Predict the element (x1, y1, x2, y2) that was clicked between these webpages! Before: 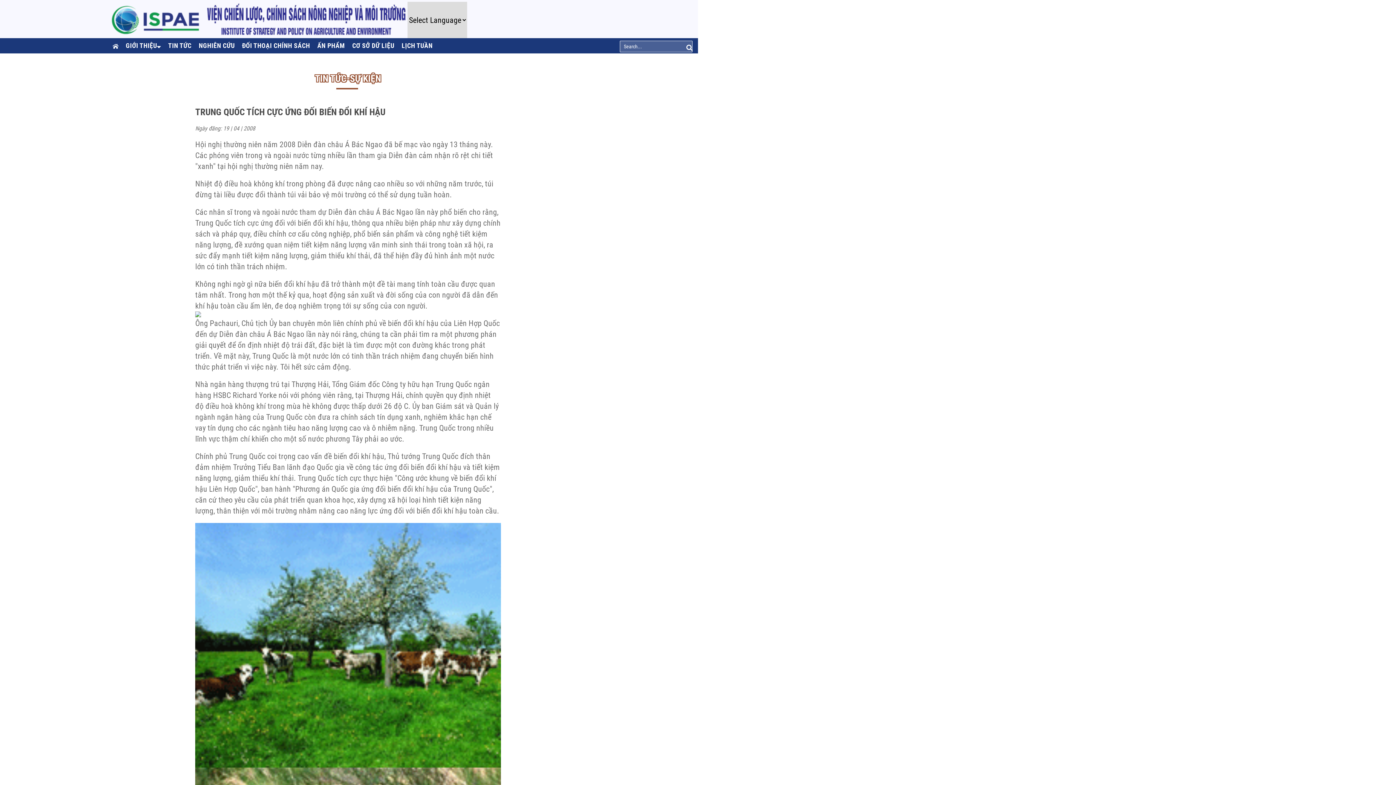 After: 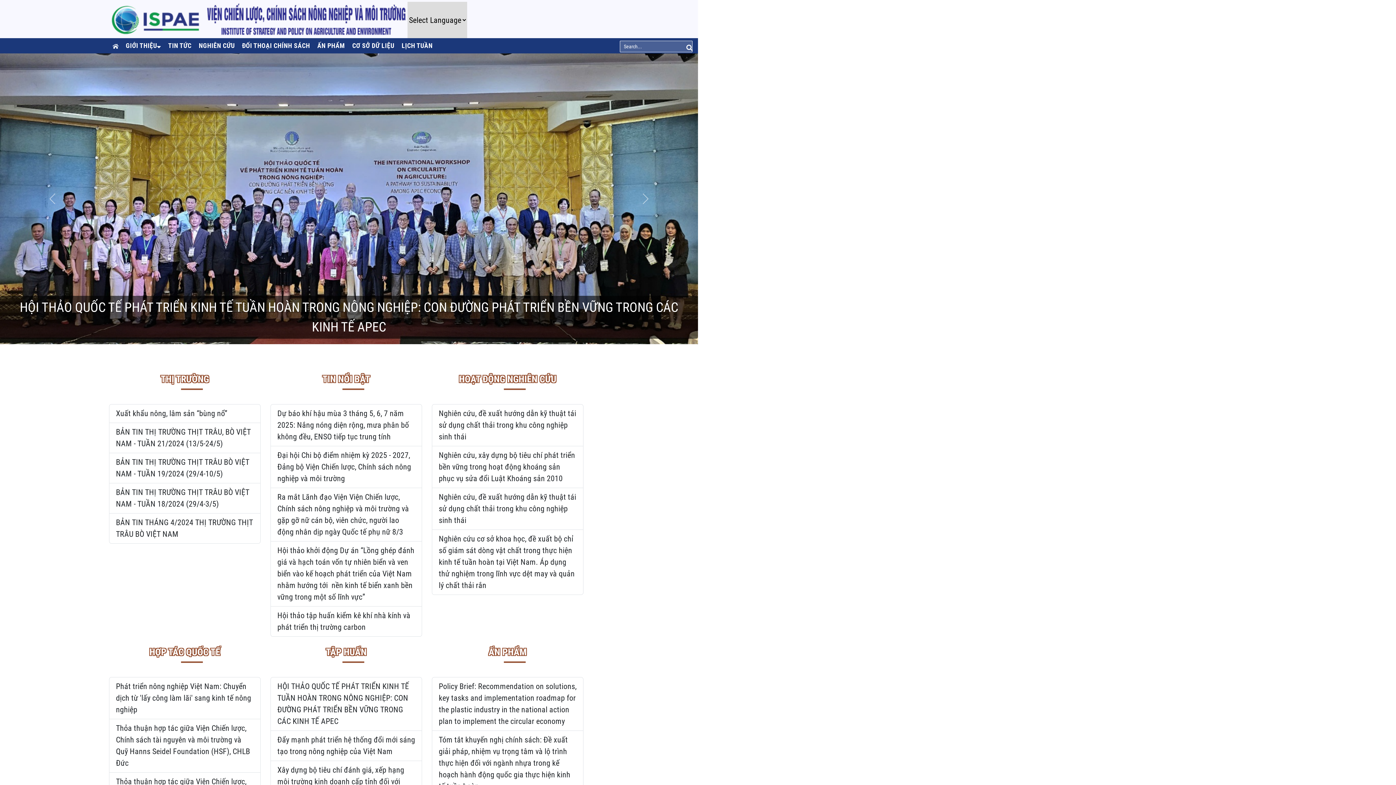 Action: bbox: (109, 1, 408, 38)